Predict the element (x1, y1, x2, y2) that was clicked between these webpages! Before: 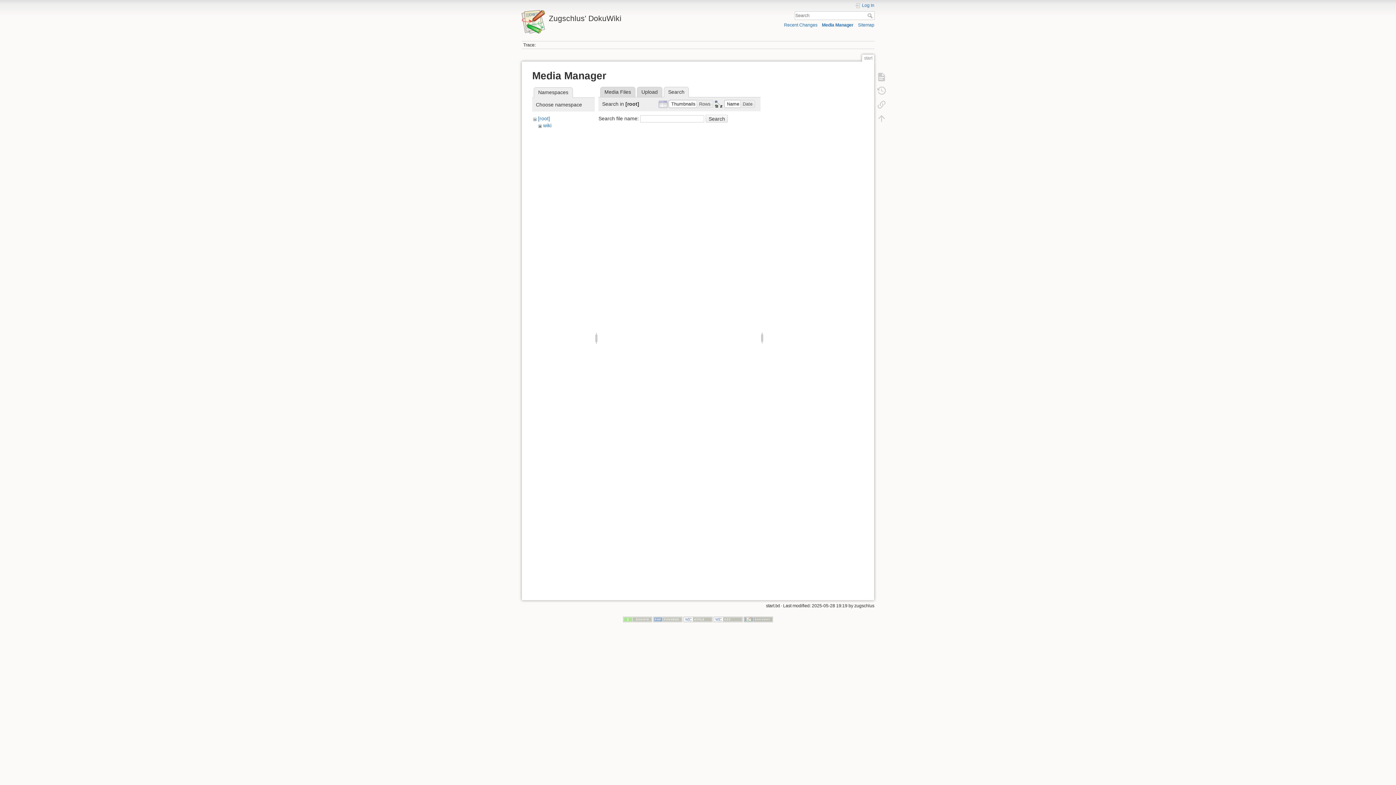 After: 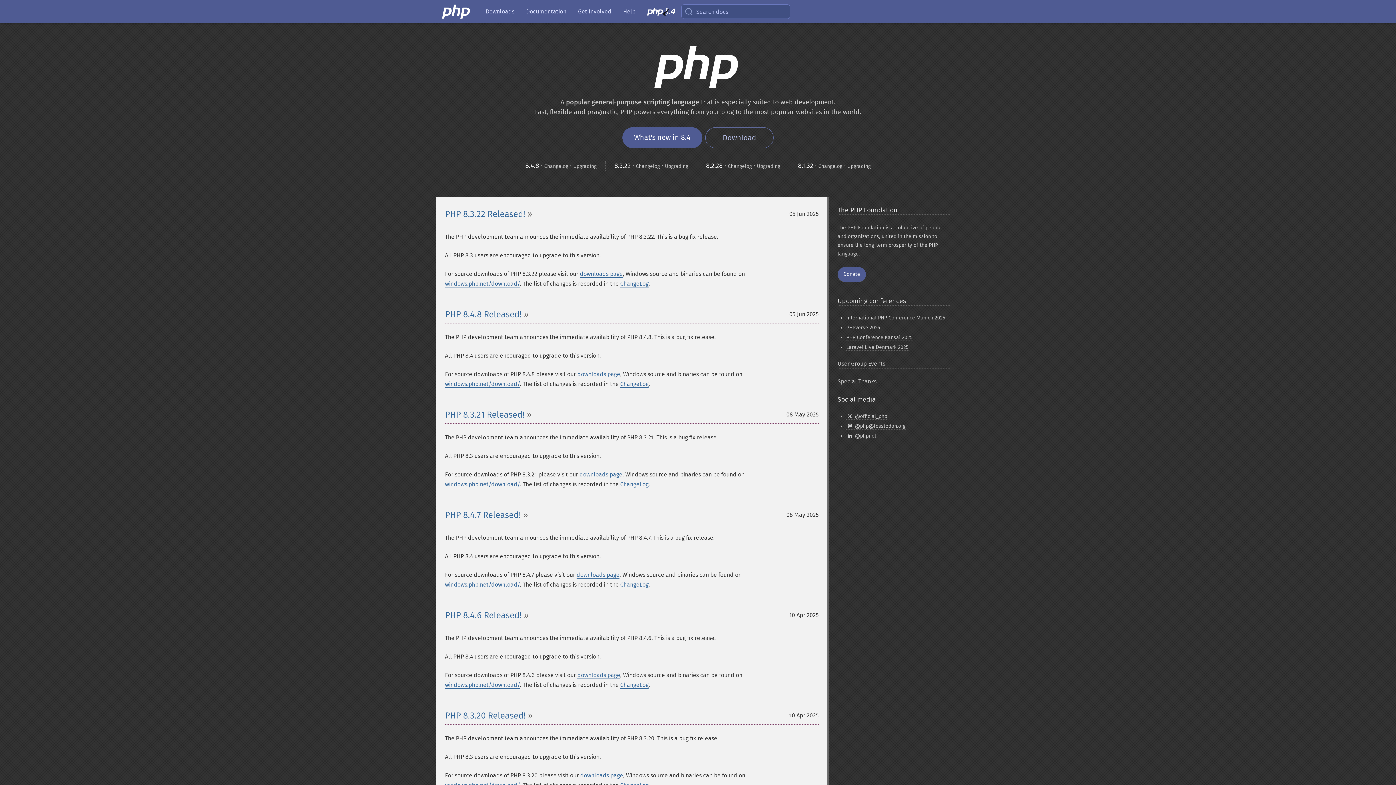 Action: bbox: (653, 617, 682, 622)